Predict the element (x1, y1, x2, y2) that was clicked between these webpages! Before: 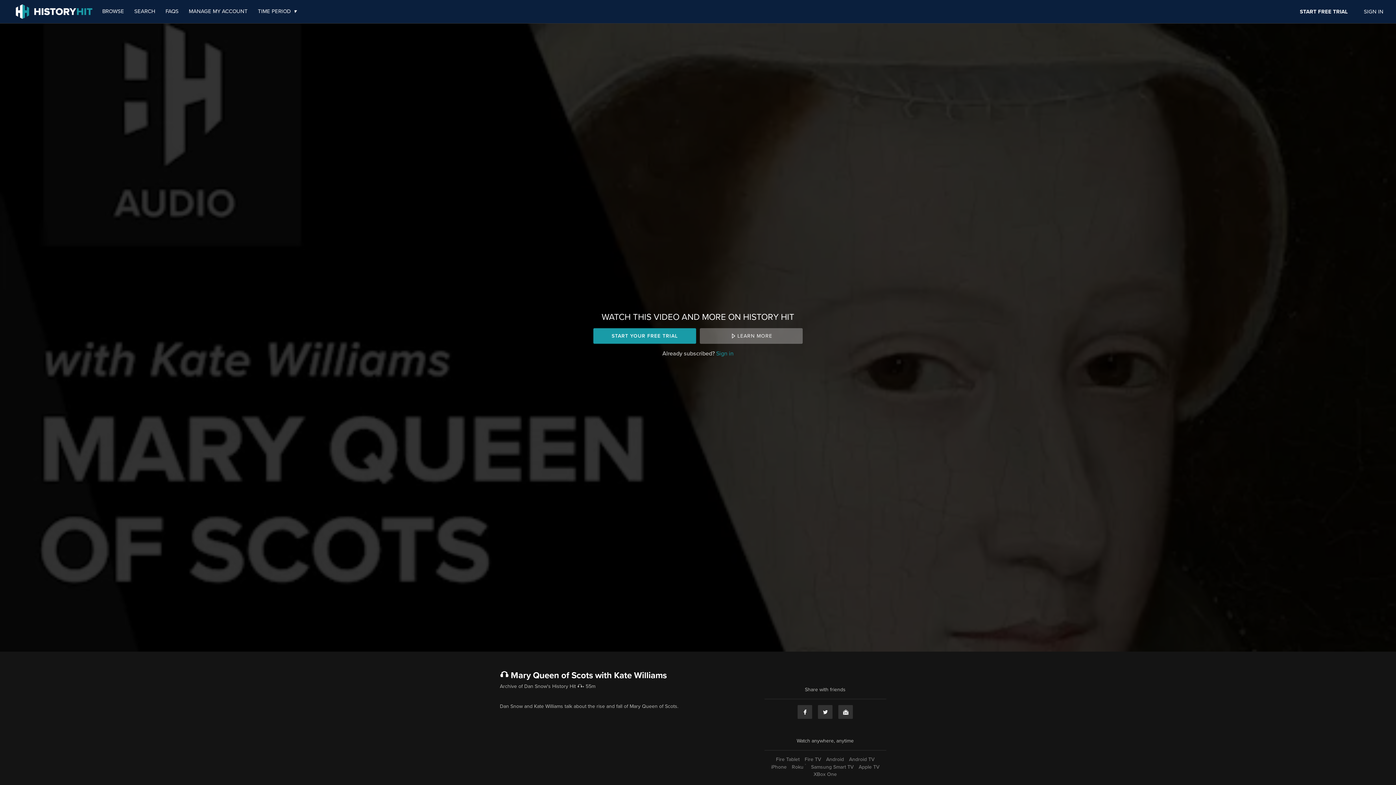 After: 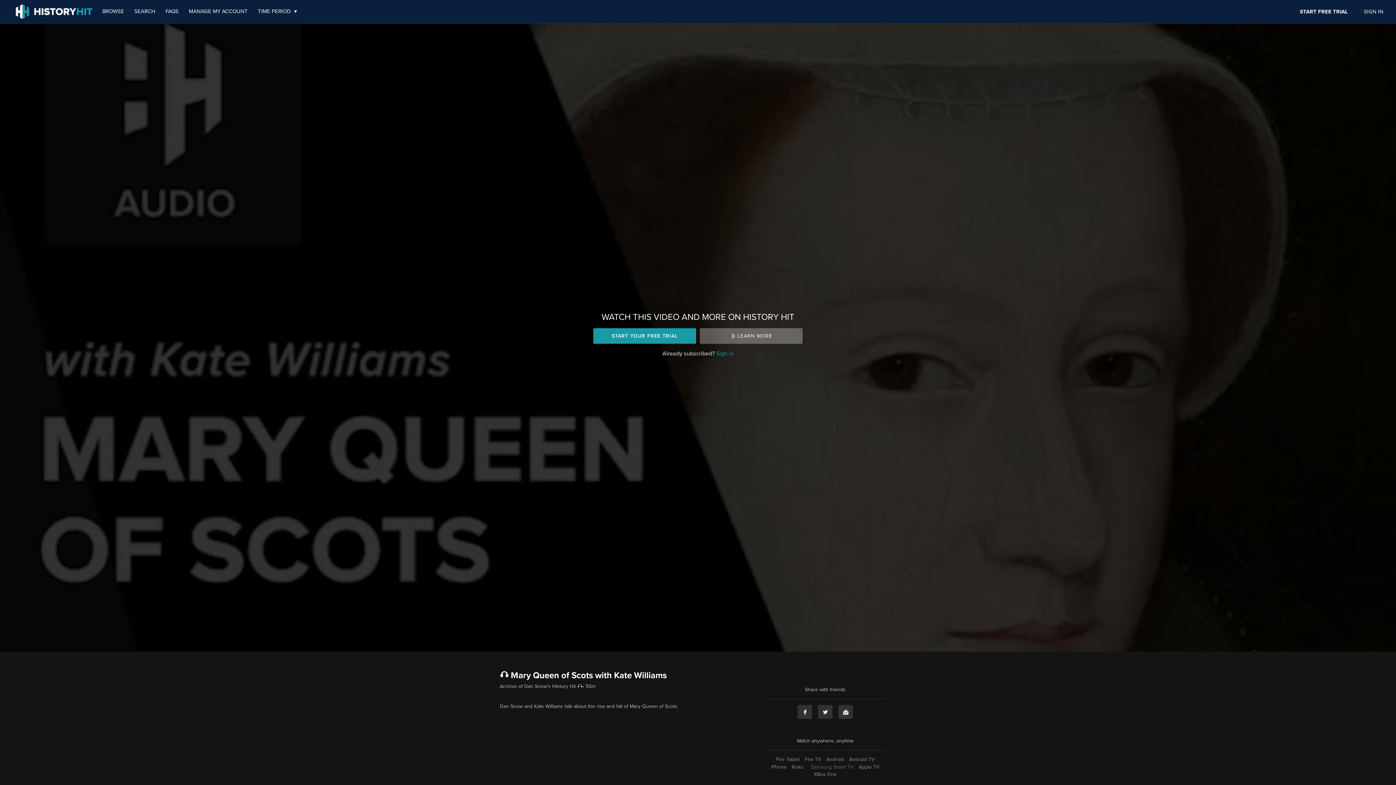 Action: bbox: (809, 763, 855, 771) label: Samsung Smart TV